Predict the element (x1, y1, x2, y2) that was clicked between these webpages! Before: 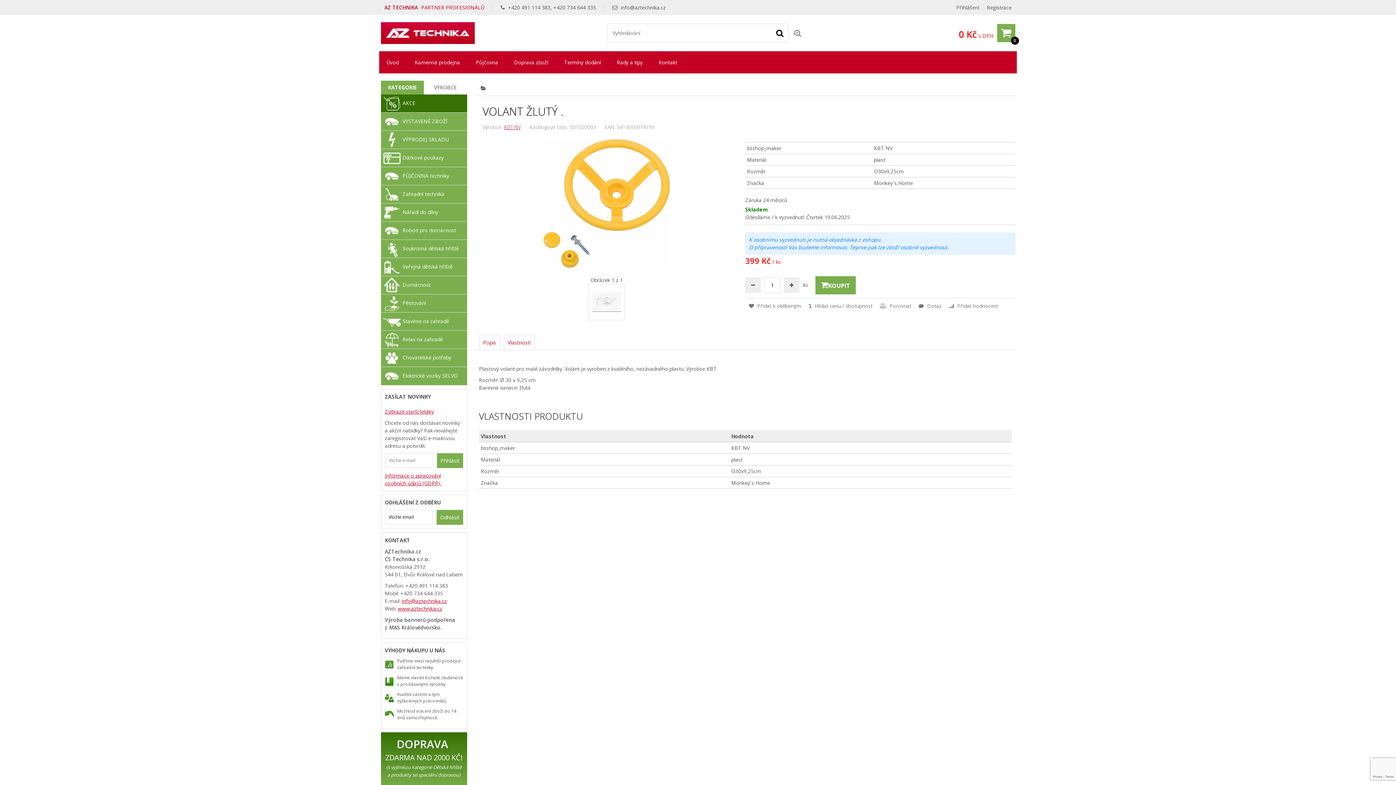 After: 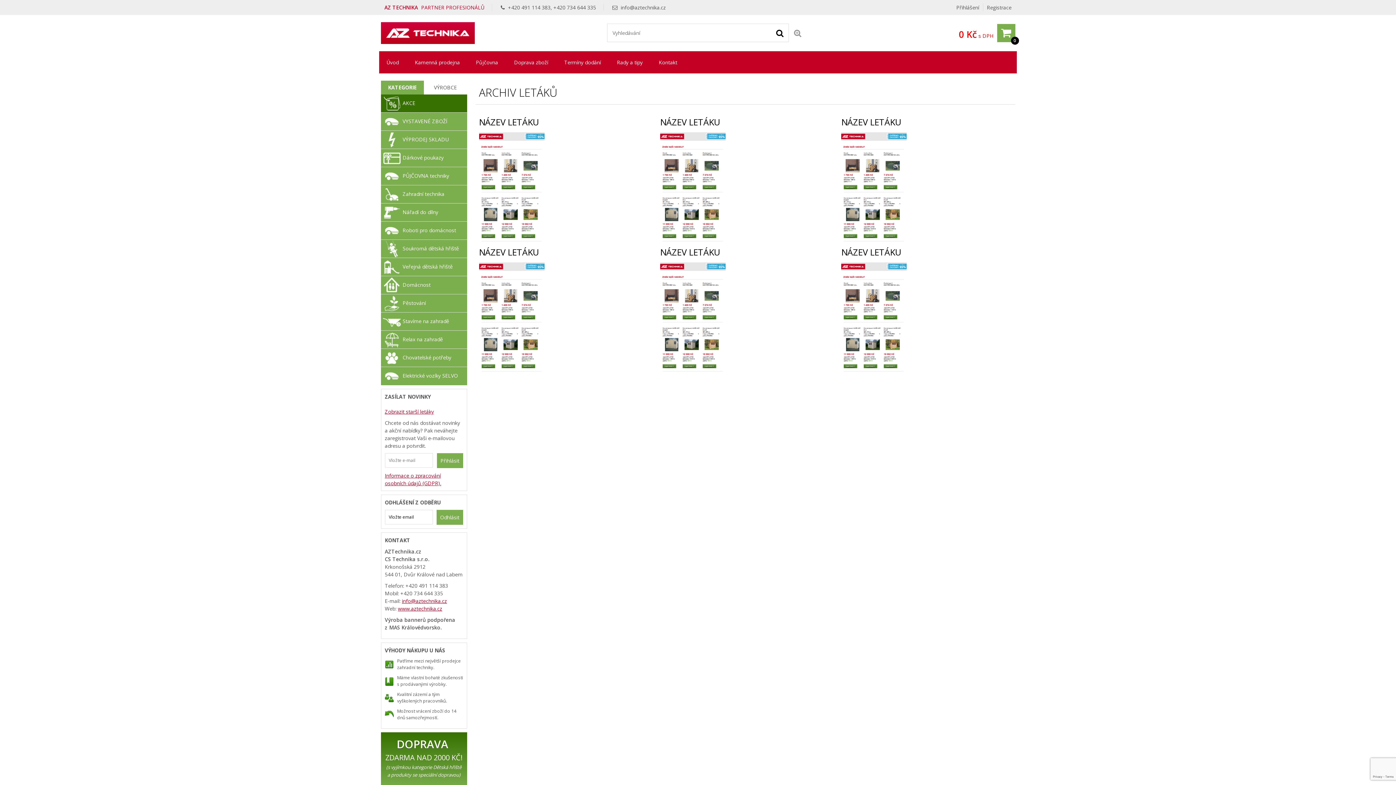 Action: label: Zobrazit starší letáky bbox: (384, 408, 434, 415)